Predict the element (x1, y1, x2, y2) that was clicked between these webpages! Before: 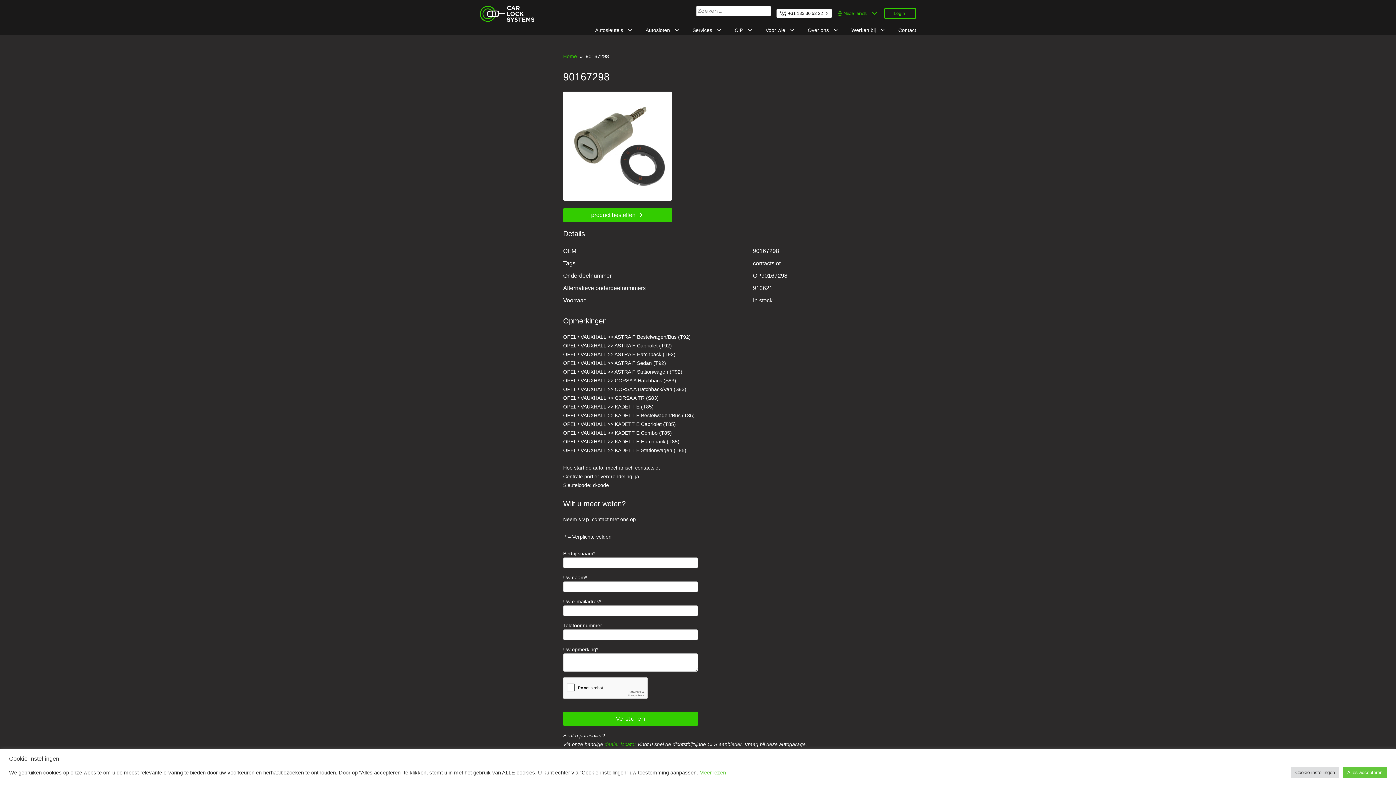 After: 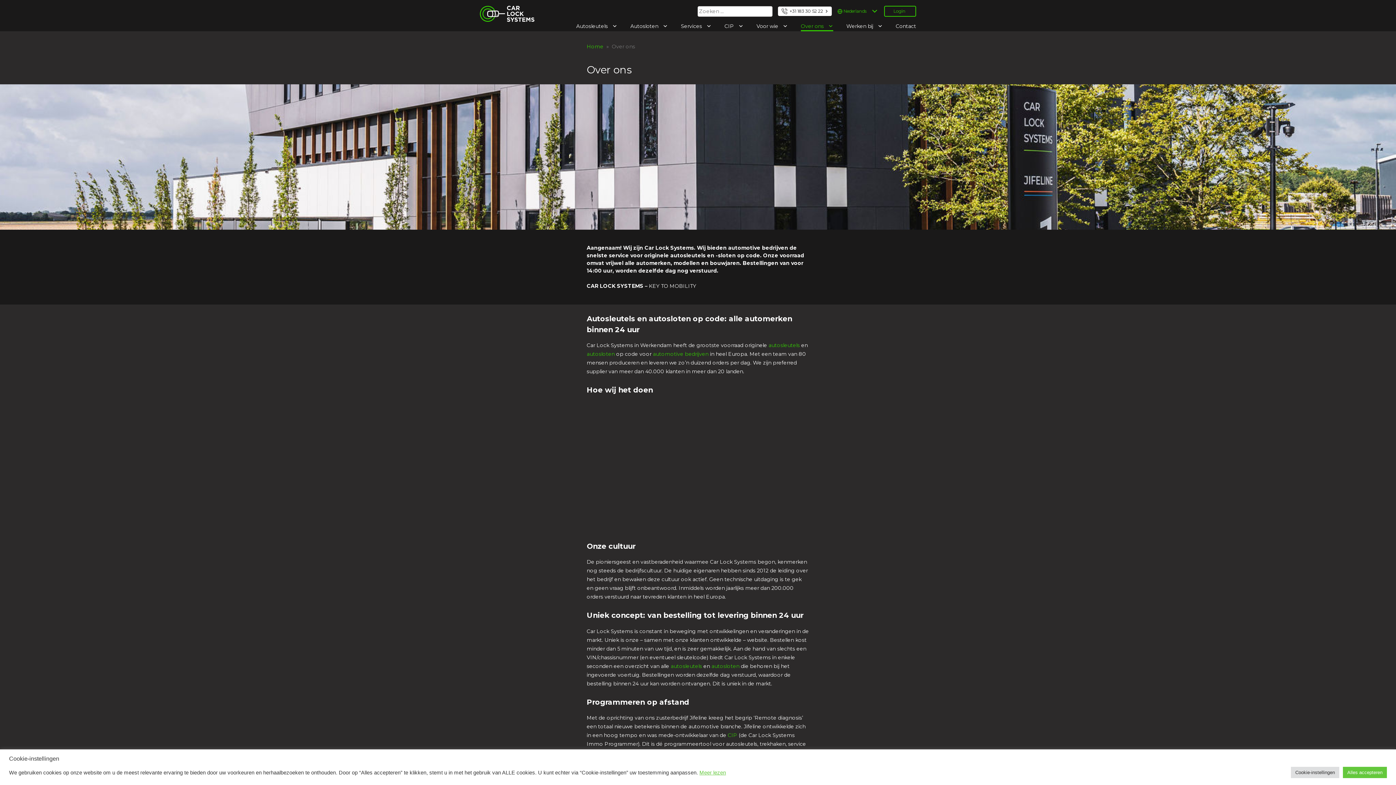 Action: label: Over ons  bbox: (808, 26, 838, 35)